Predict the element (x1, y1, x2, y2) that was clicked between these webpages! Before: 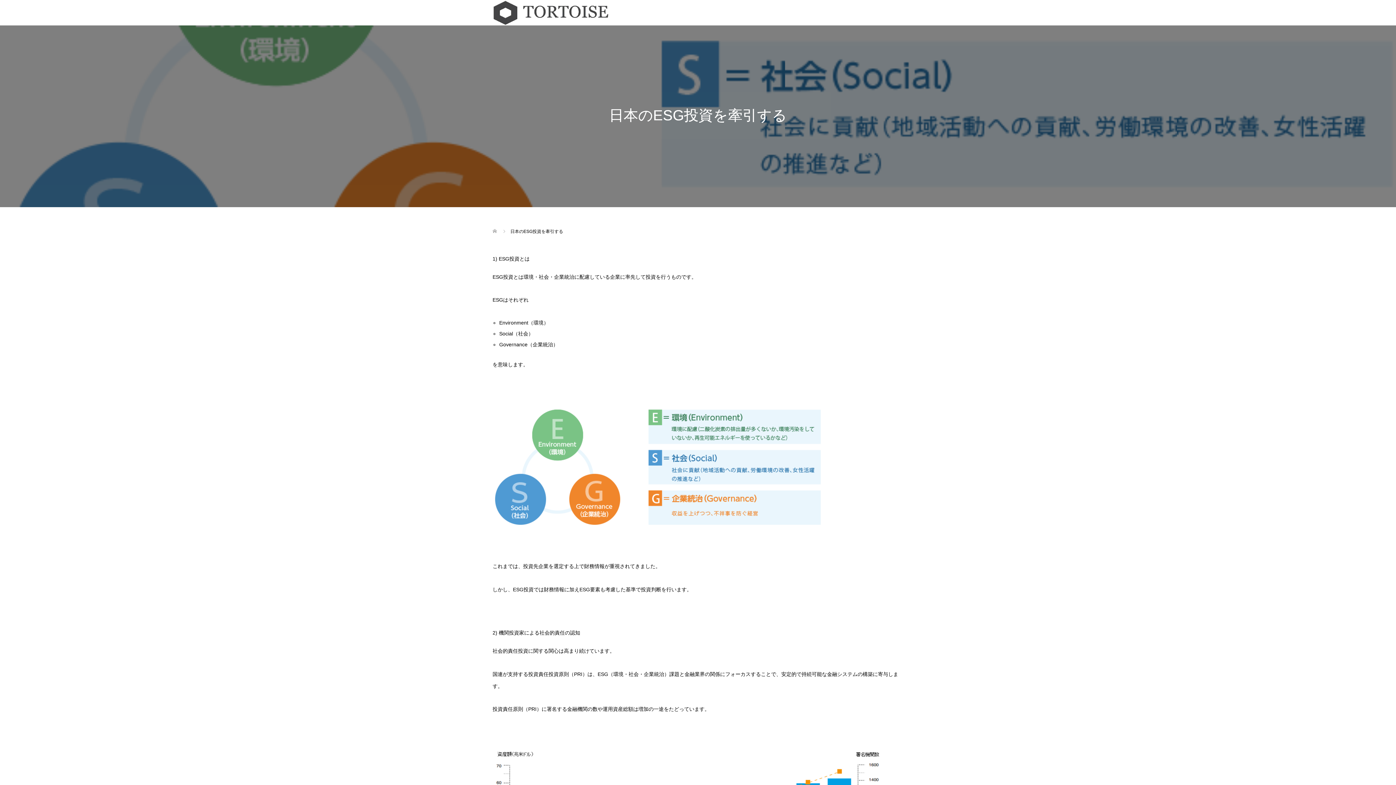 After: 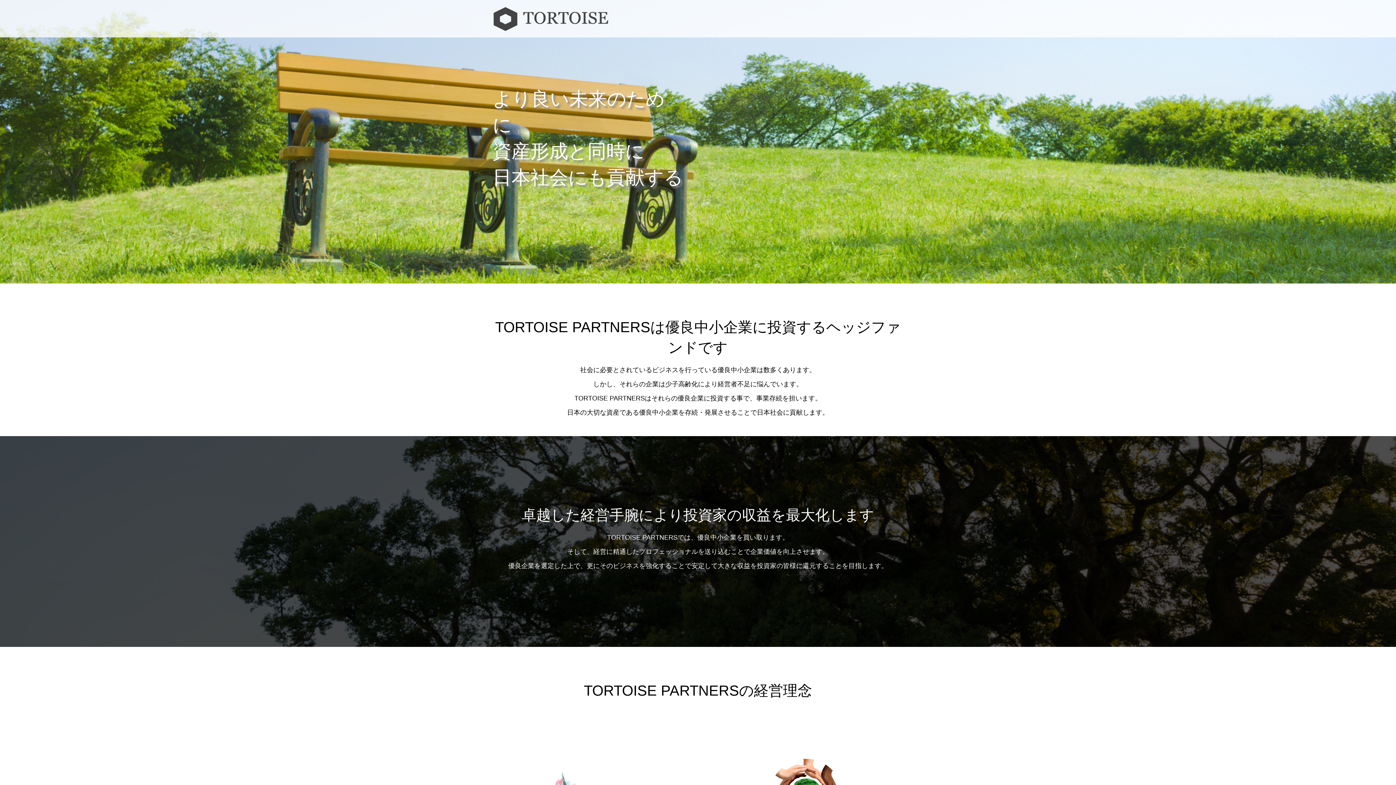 Action: bbox: (492, 0, 609, 25)